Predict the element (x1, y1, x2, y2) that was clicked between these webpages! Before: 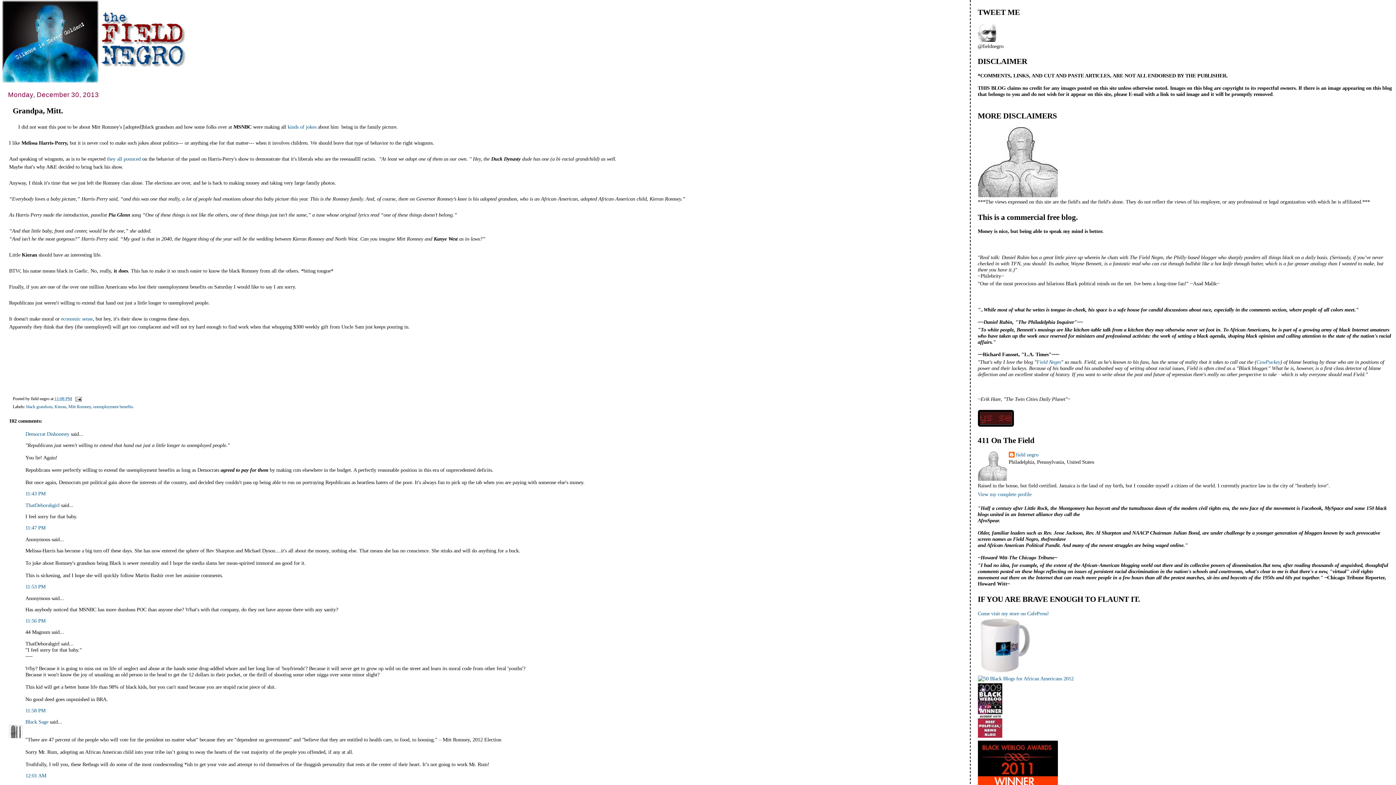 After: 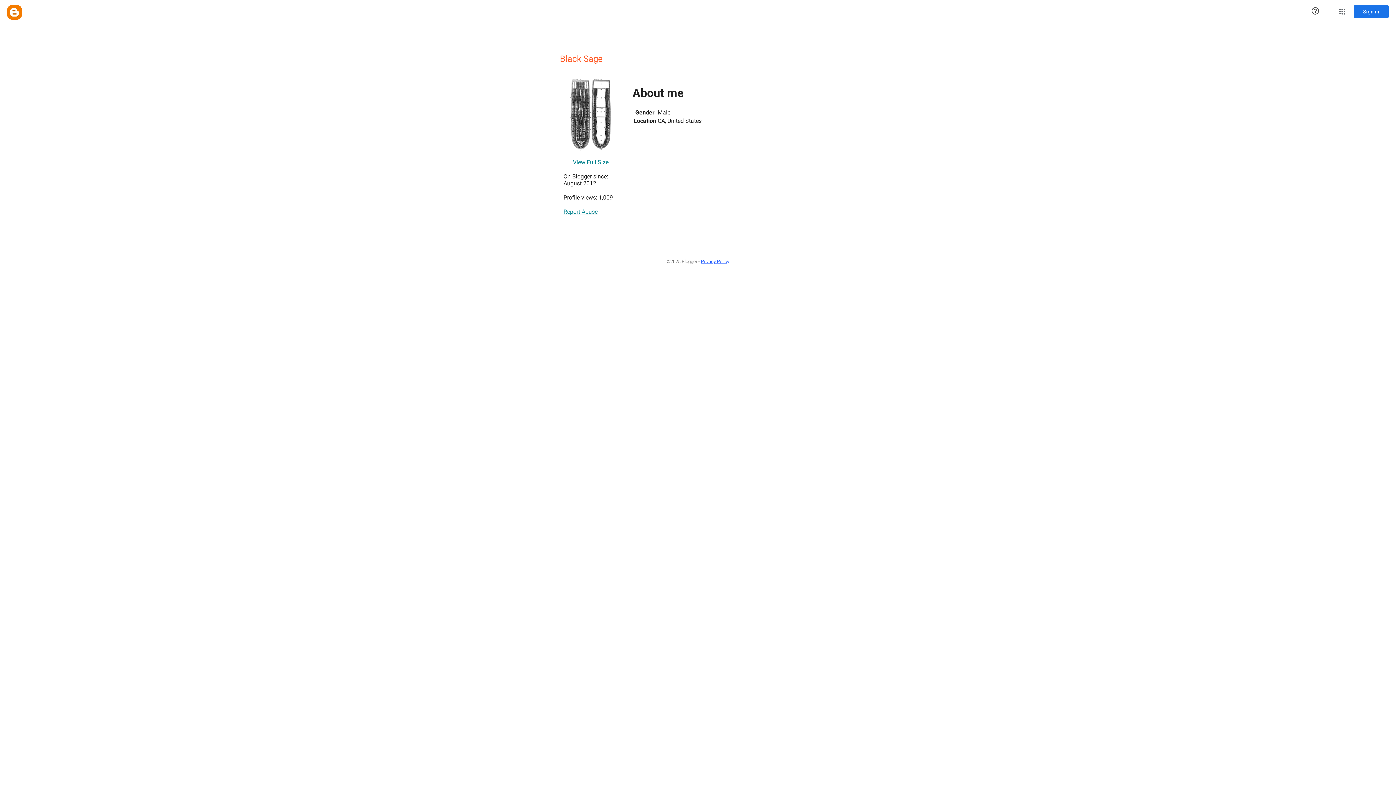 Action: label: Black Sage bbox: (25, 719, 48, 725)